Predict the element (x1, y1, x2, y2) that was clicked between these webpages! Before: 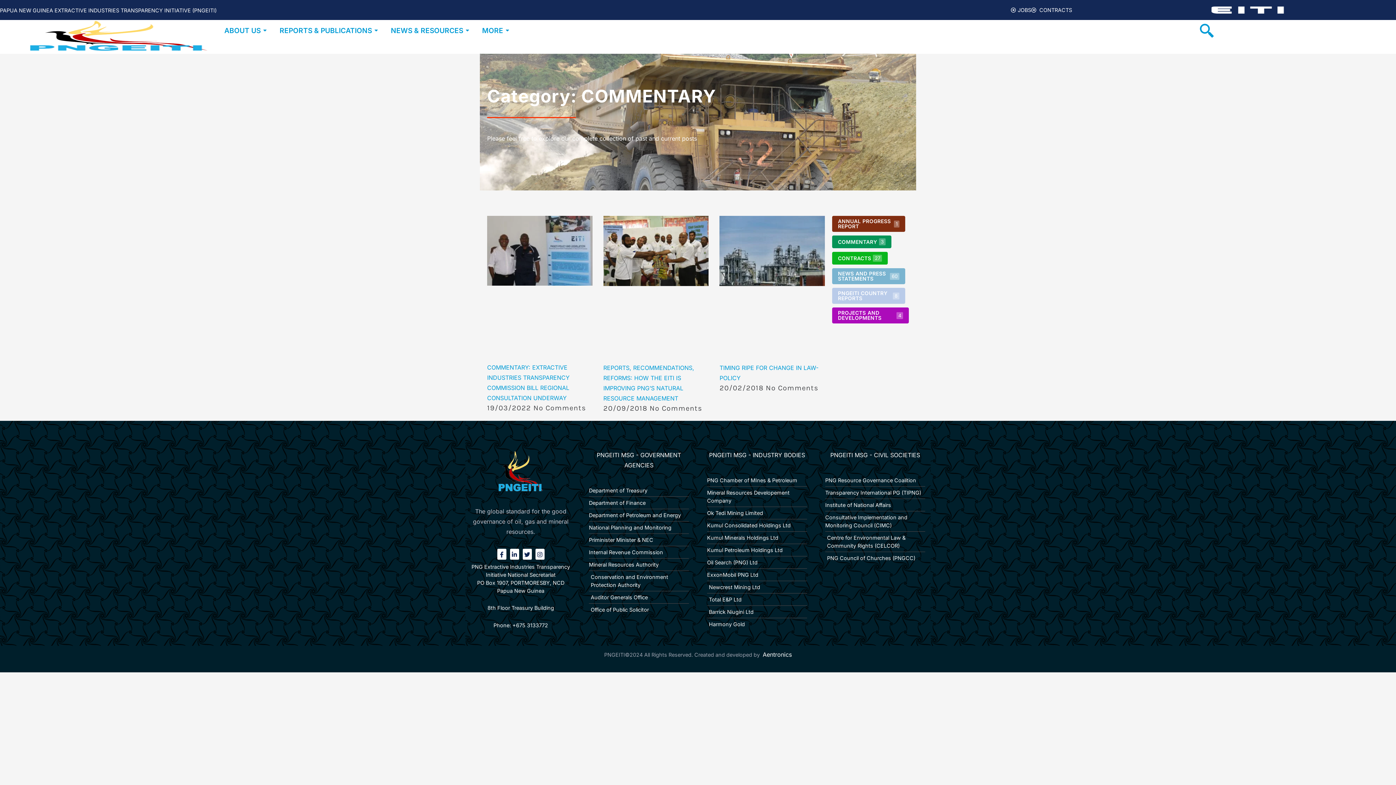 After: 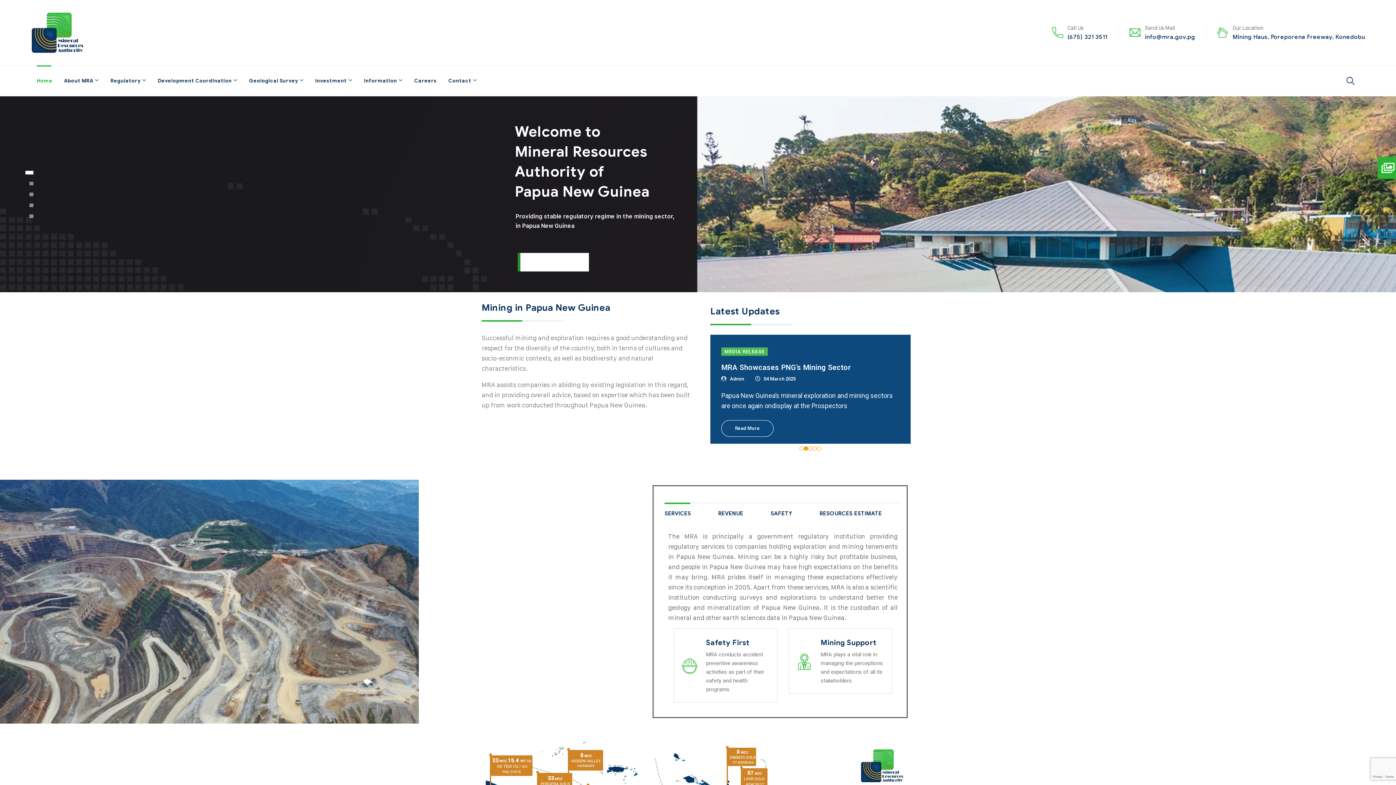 Action: bbox: (589, 561, 689, 569) label: Mineral Resources Authority